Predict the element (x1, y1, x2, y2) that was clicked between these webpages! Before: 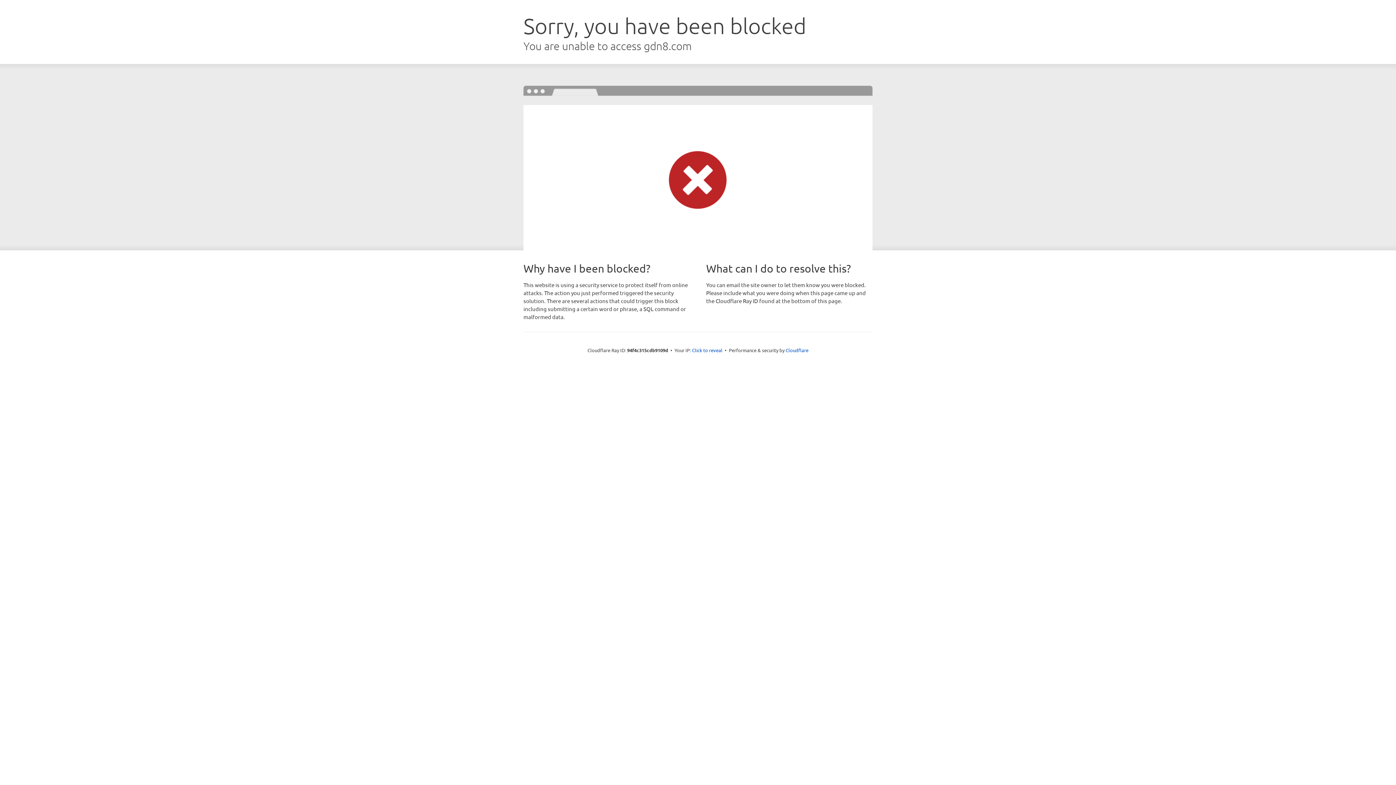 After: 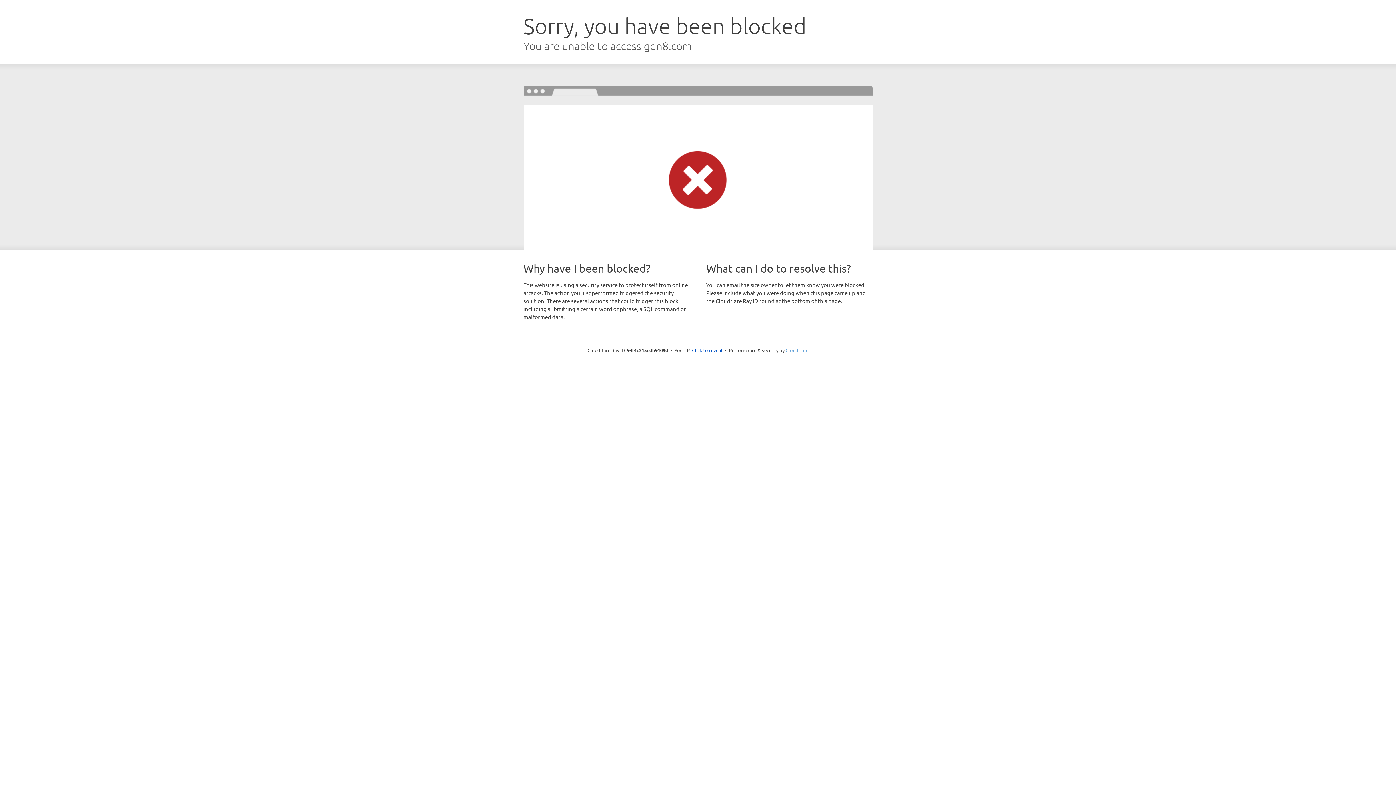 Action: label: Cloudflare bbox: (785, 347, 808, 353)